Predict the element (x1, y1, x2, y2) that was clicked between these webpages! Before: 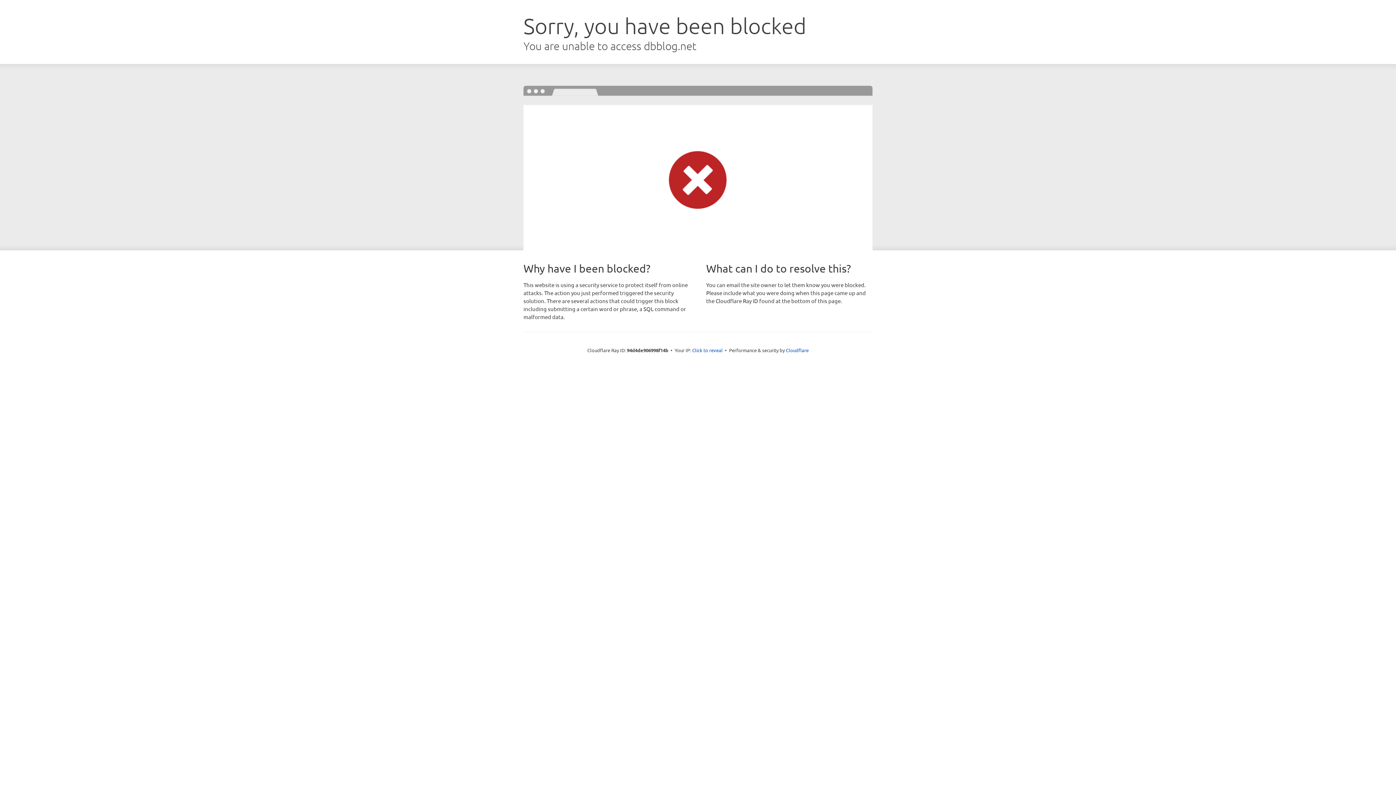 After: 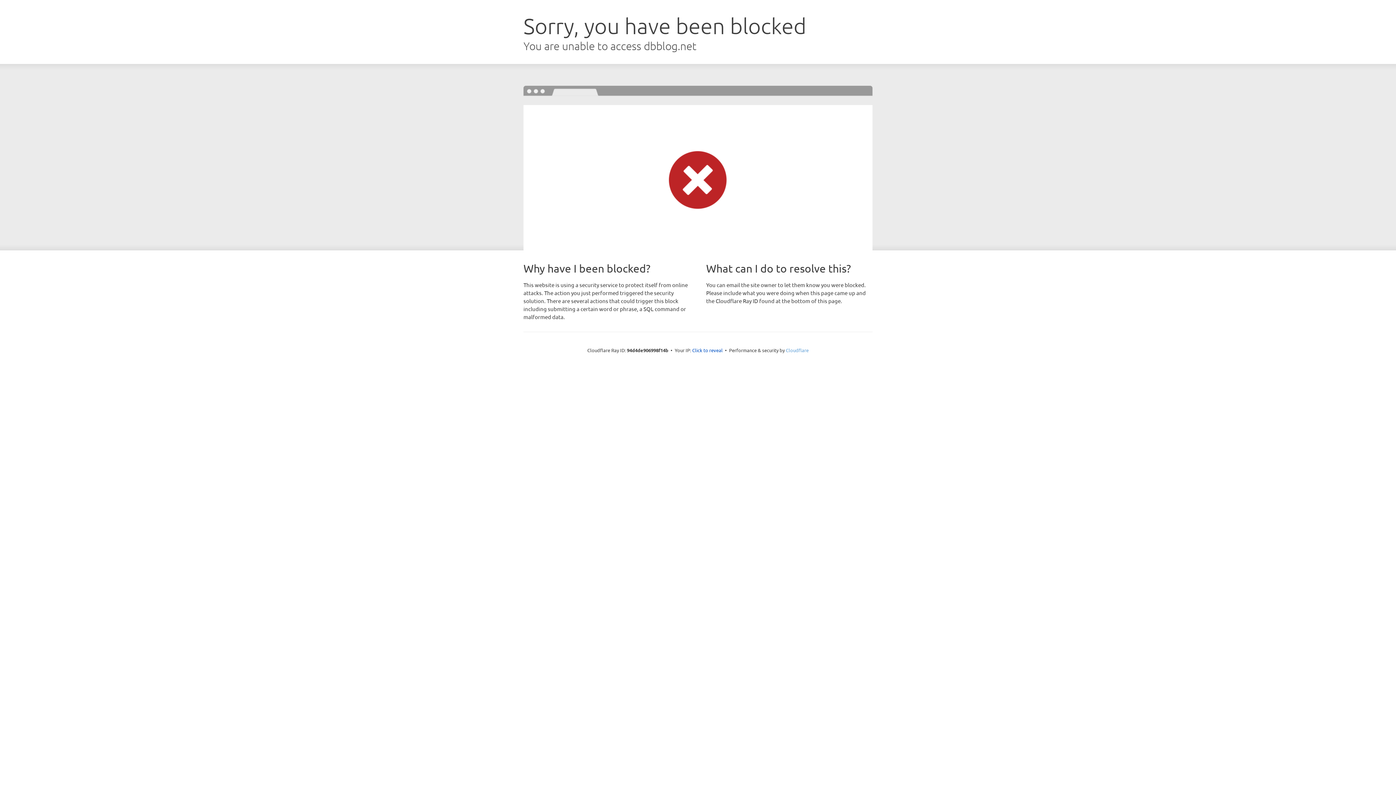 Action: label: Cloudflare bbox: (786, 347, 808, 353)